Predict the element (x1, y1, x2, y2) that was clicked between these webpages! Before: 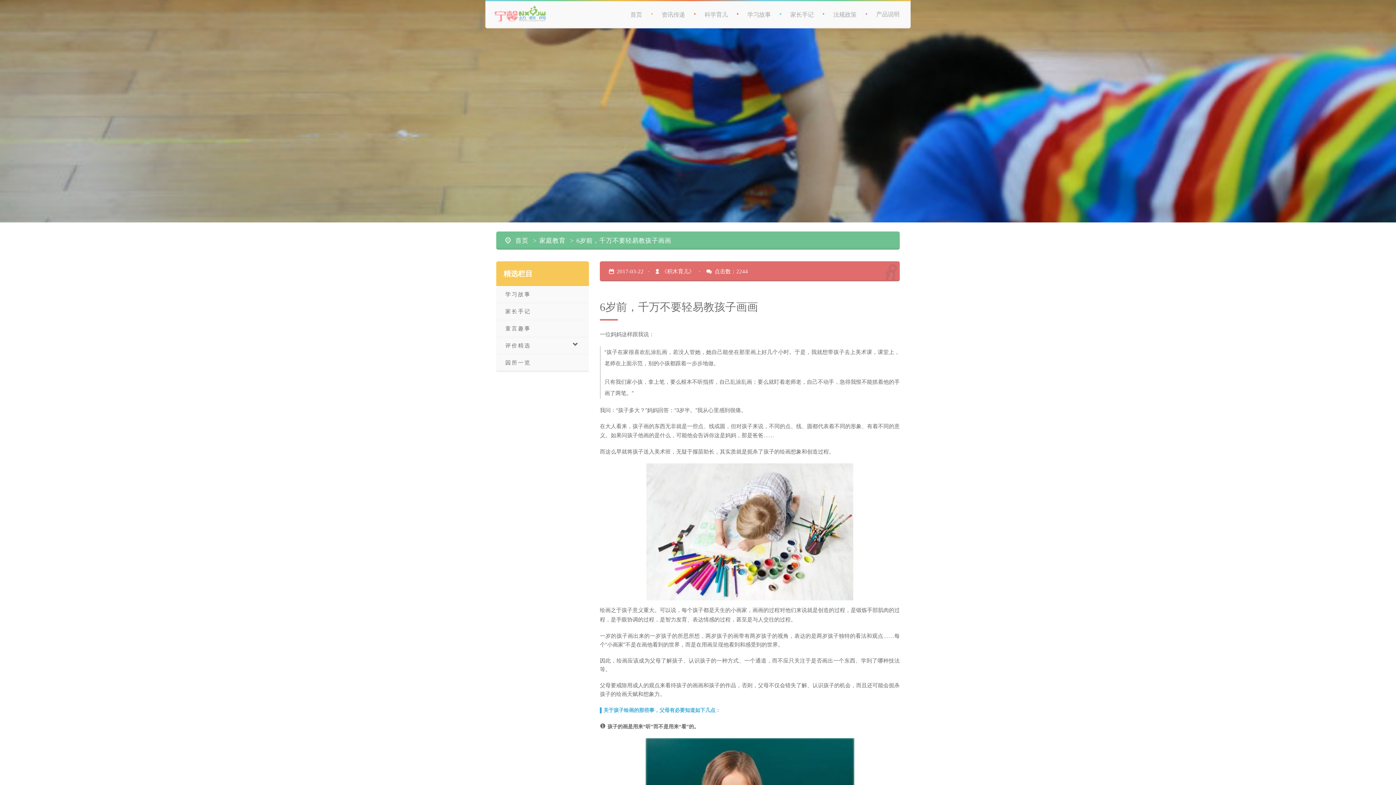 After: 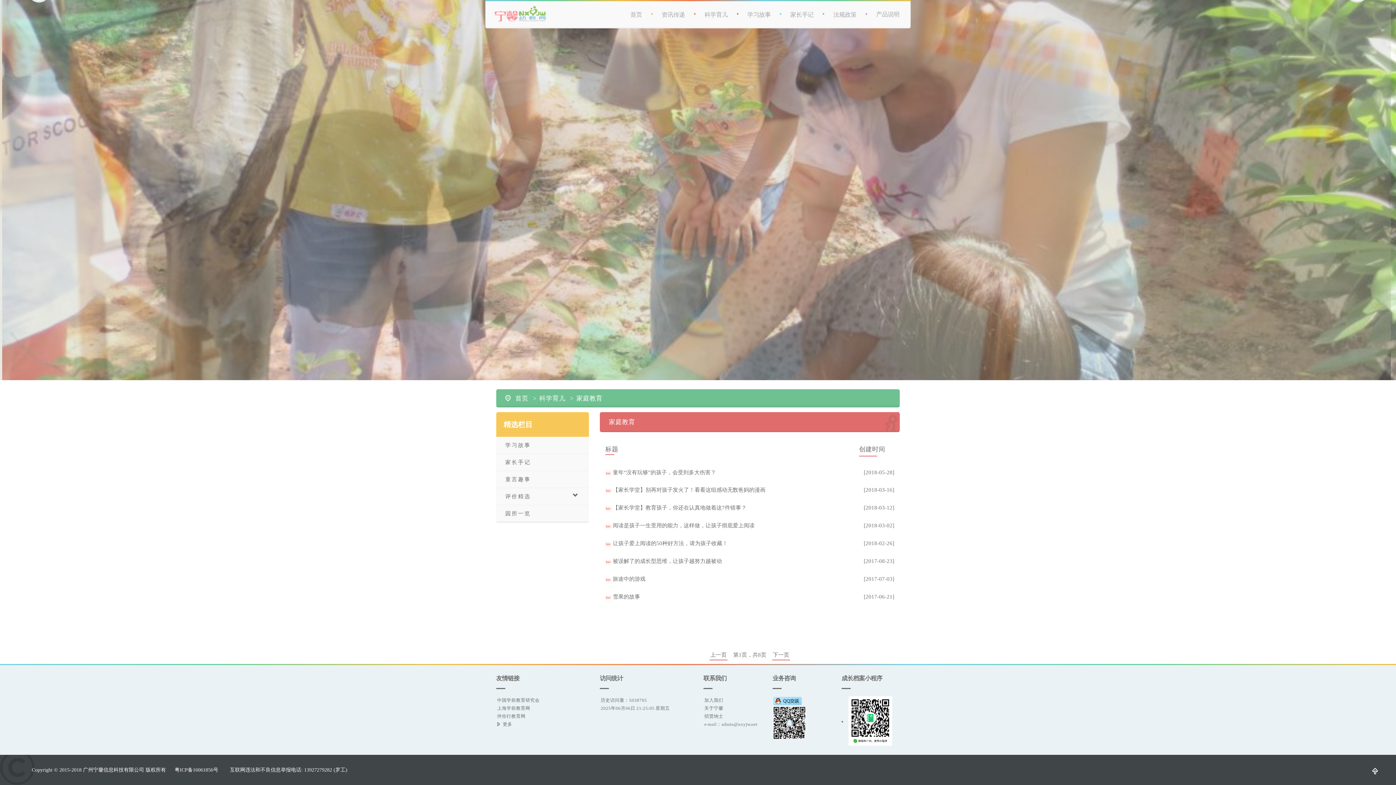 Action: label: 家庭教育 bbox: (539, 231, 565, 249)